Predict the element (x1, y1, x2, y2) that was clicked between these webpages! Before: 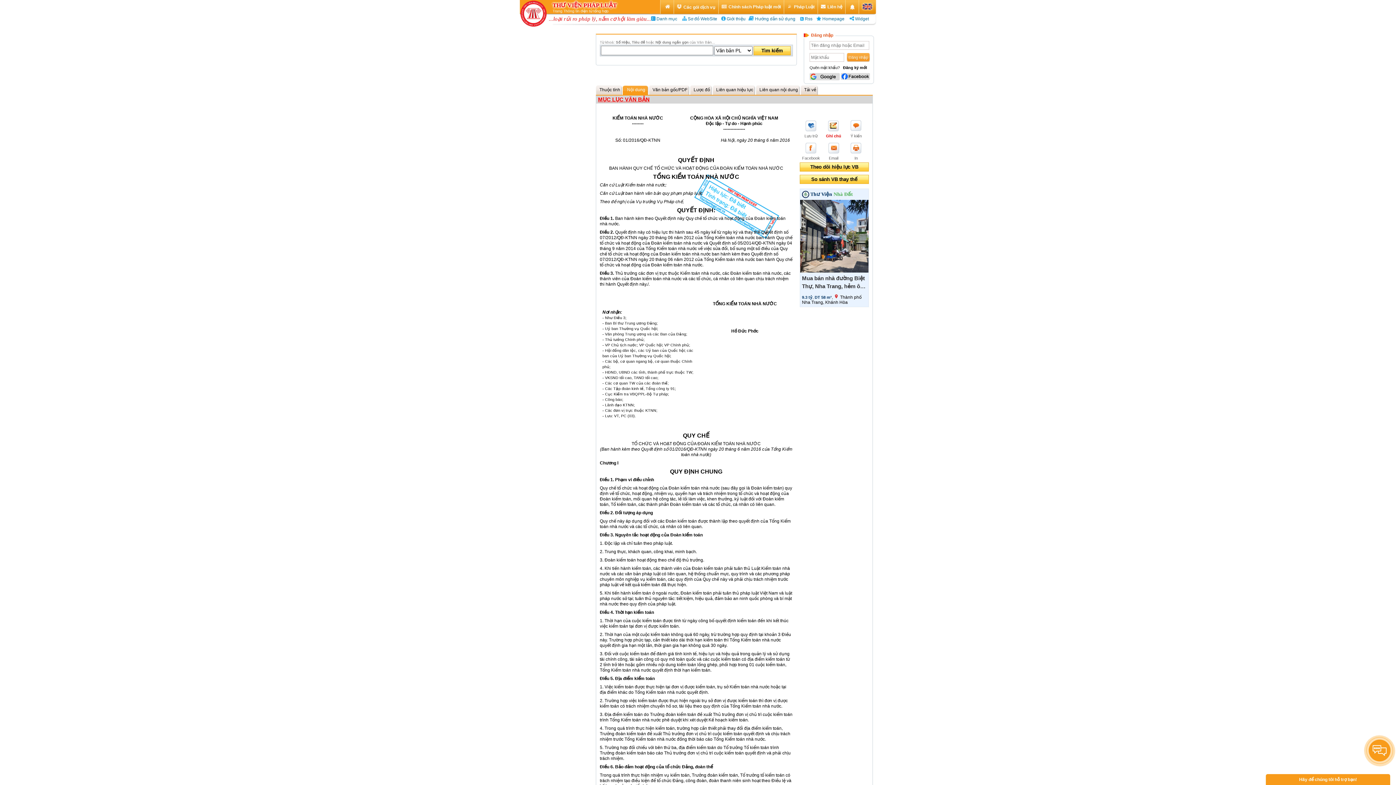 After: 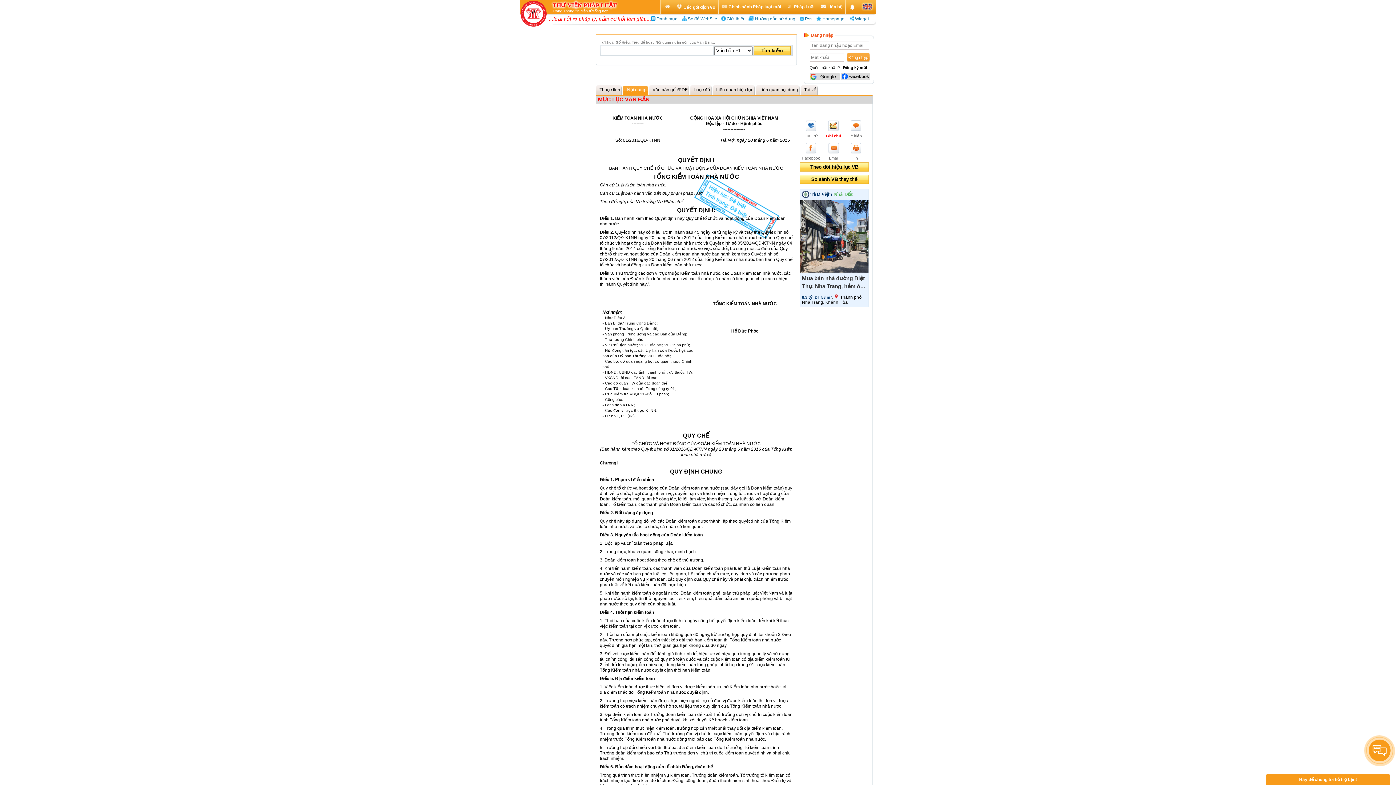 Action: label: Chương I bbox: (600, 460, 618, 465)